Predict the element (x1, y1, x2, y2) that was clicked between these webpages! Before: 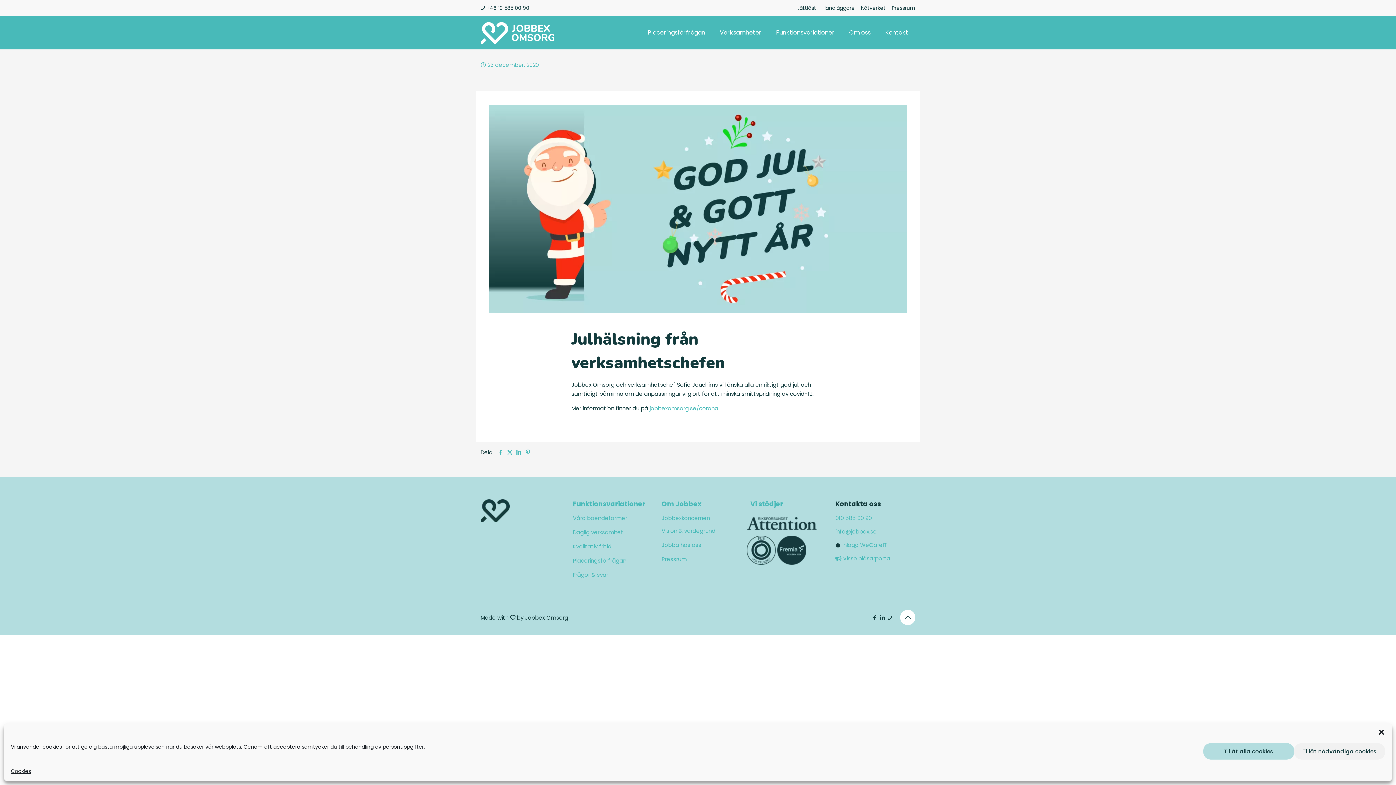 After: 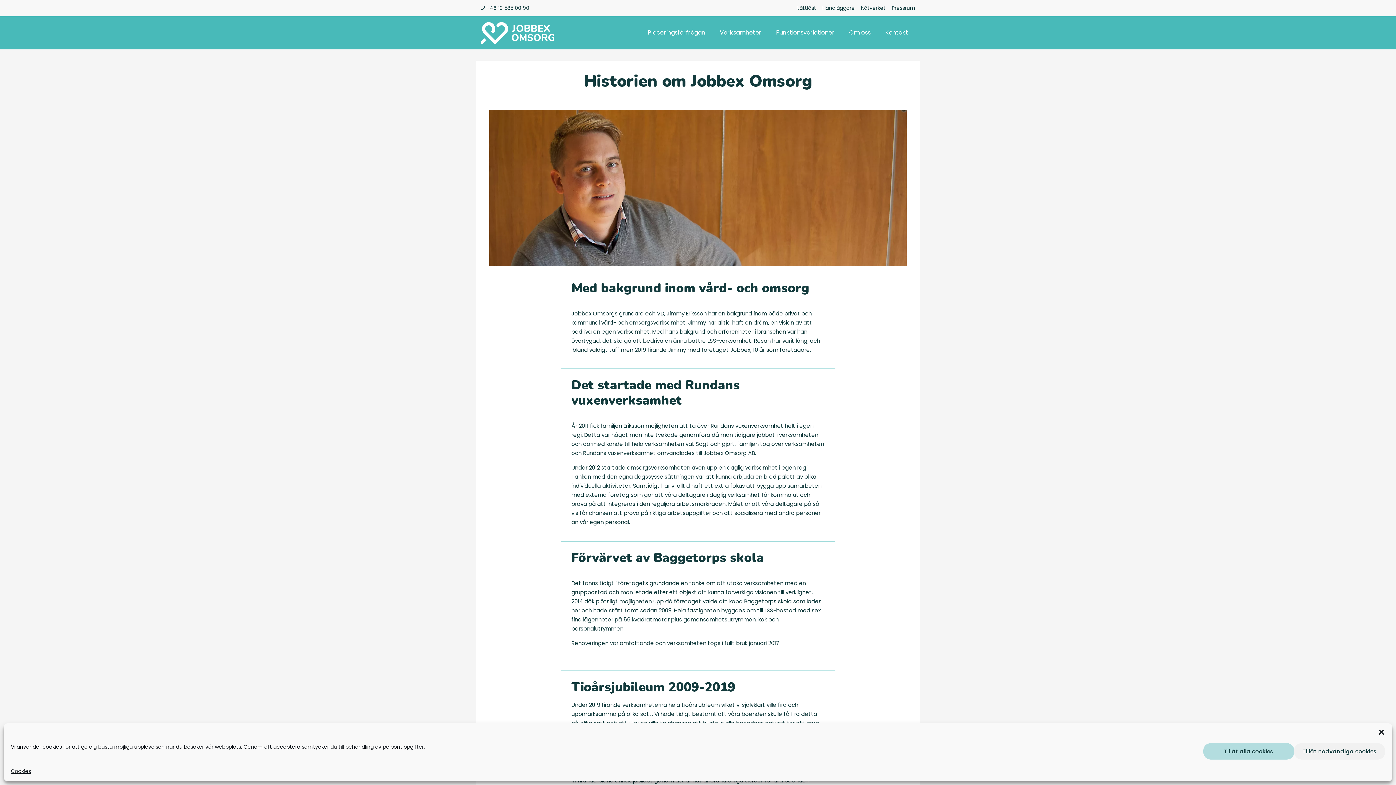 Action: bbox: (661, 499, 701, 508) label: Om Jobbex